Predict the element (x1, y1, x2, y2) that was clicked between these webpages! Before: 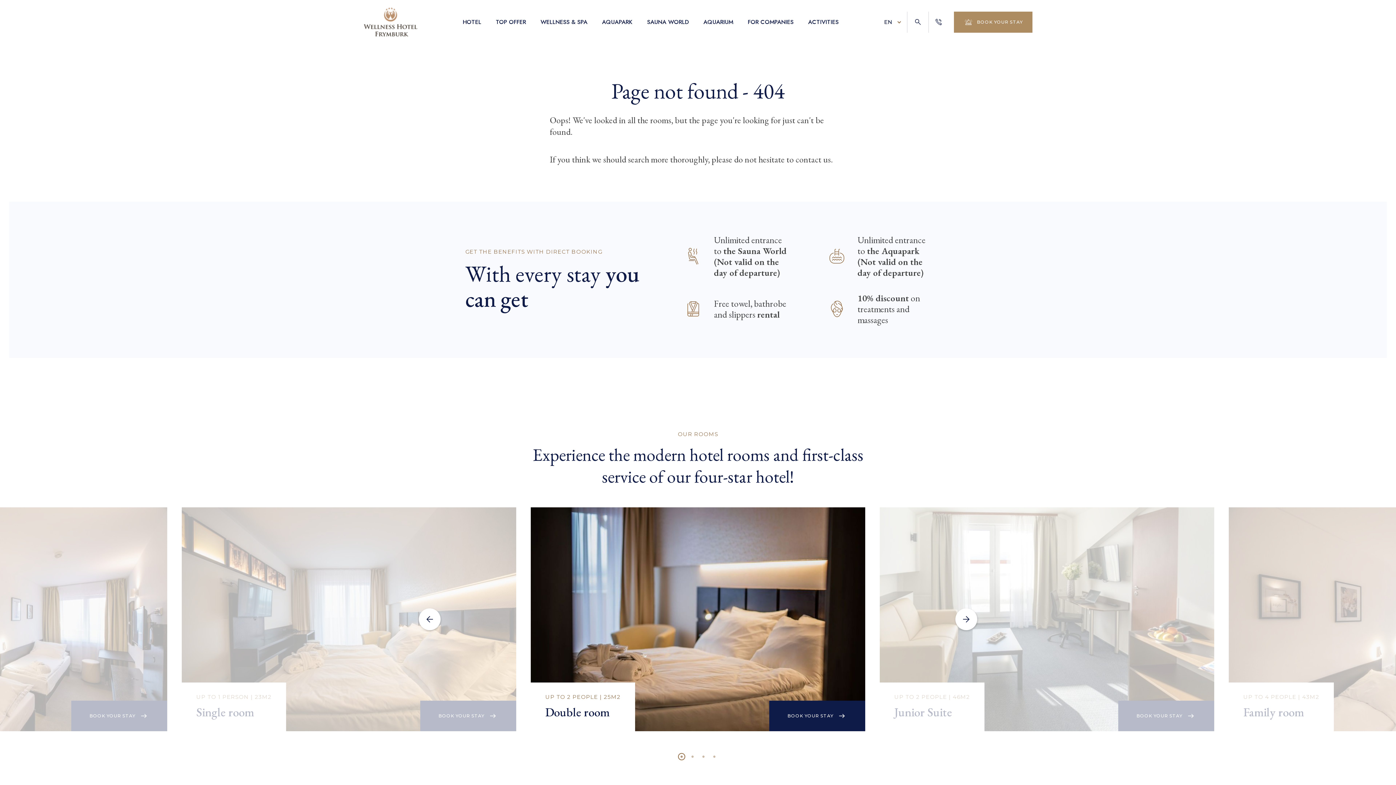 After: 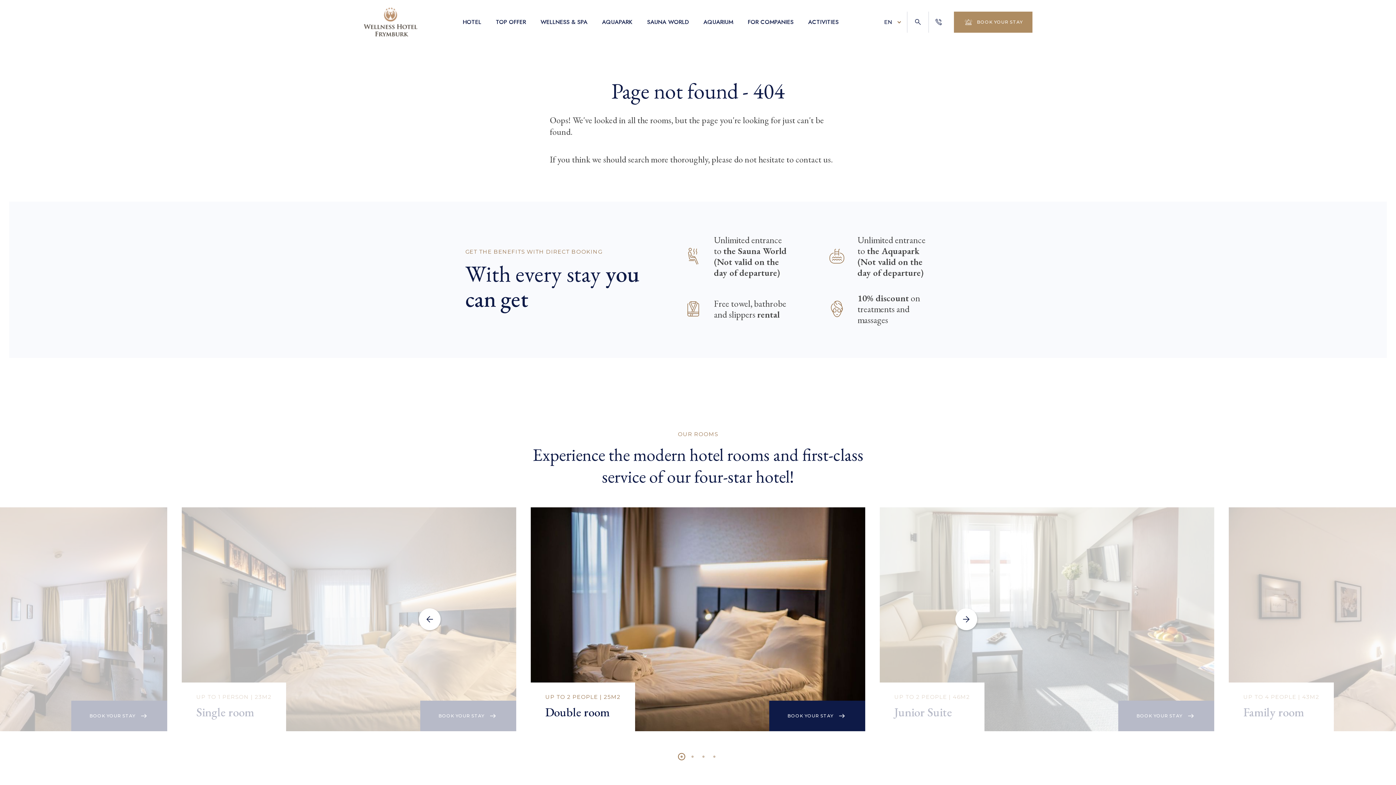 Action: label: 1 of 4 bbox: (678, 753, 685, 760)